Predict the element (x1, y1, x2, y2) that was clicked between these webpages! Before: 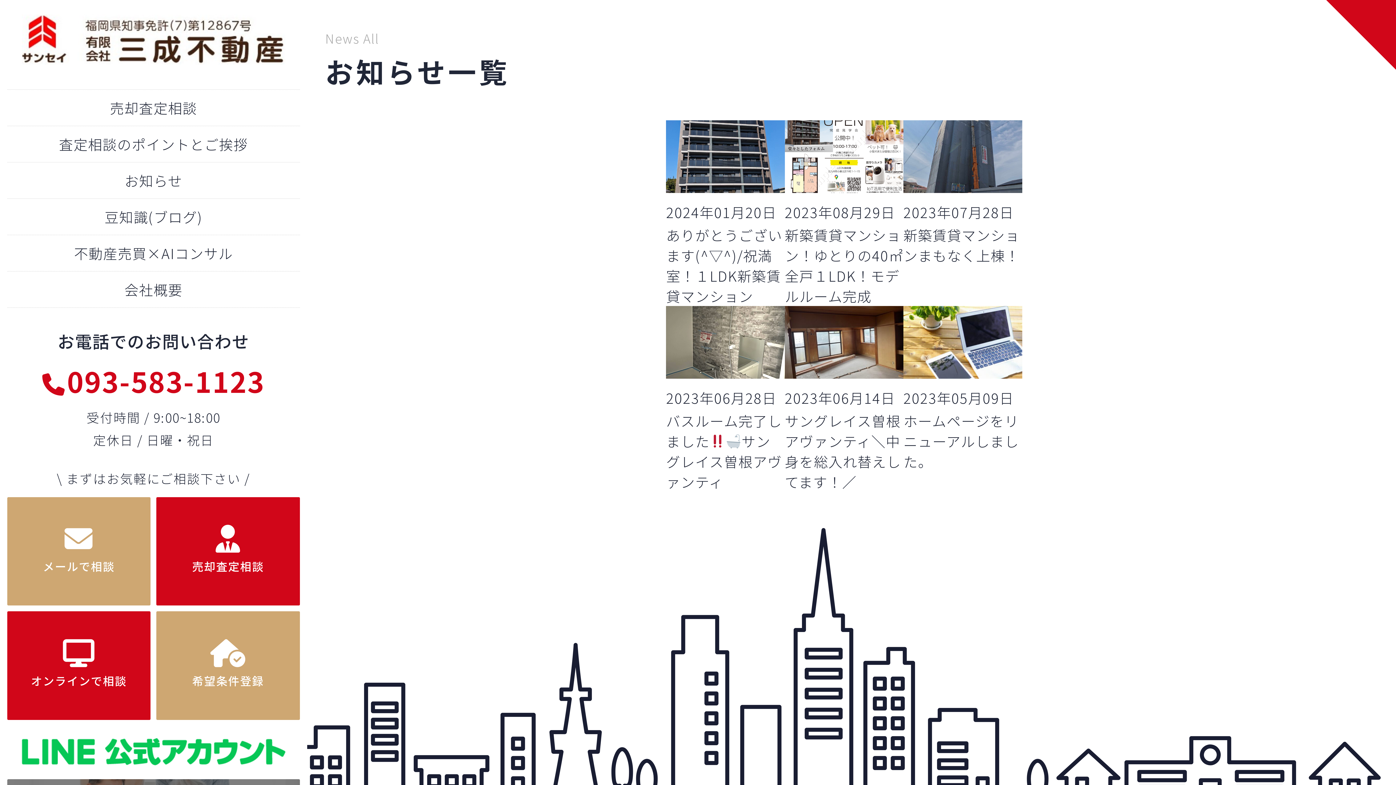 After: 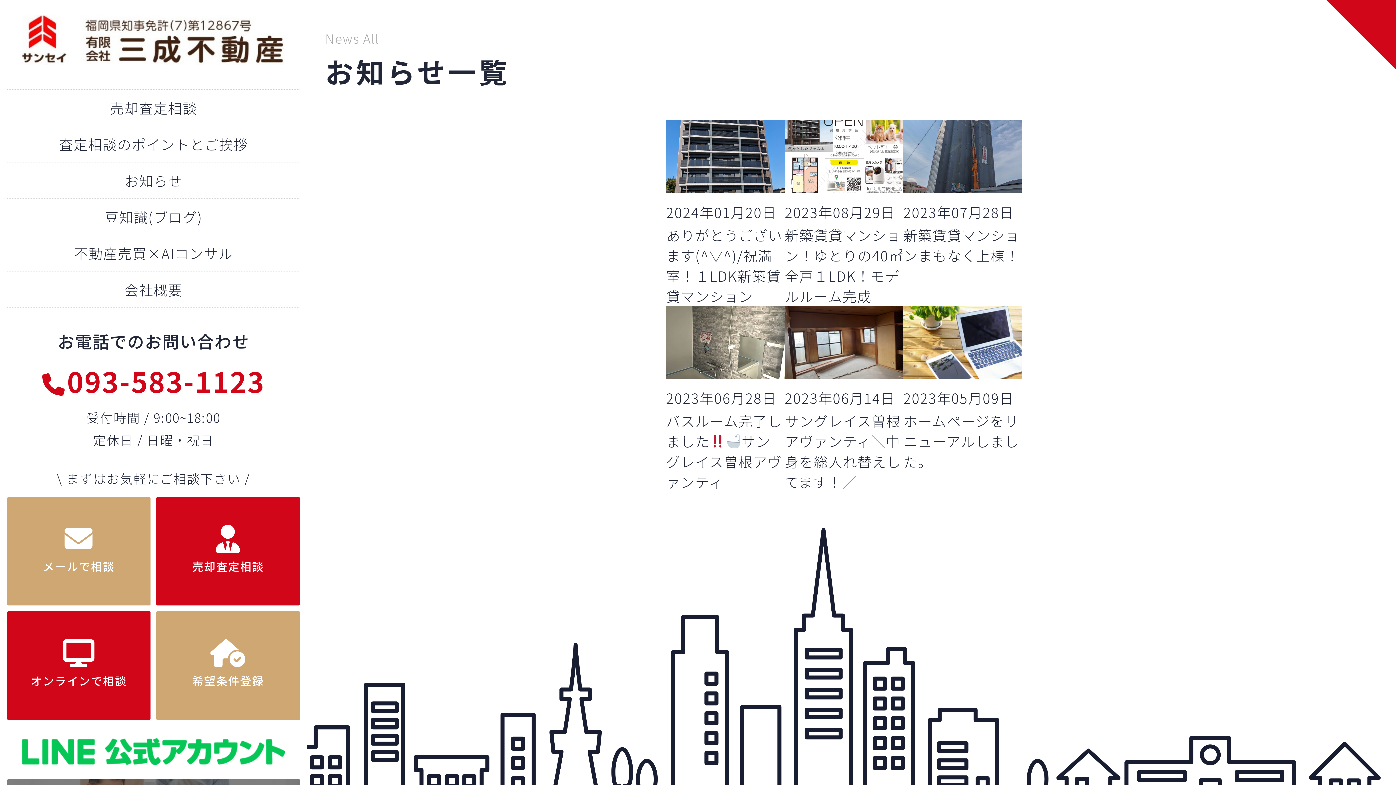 Action: bbox: (21, 749, 285, 769)